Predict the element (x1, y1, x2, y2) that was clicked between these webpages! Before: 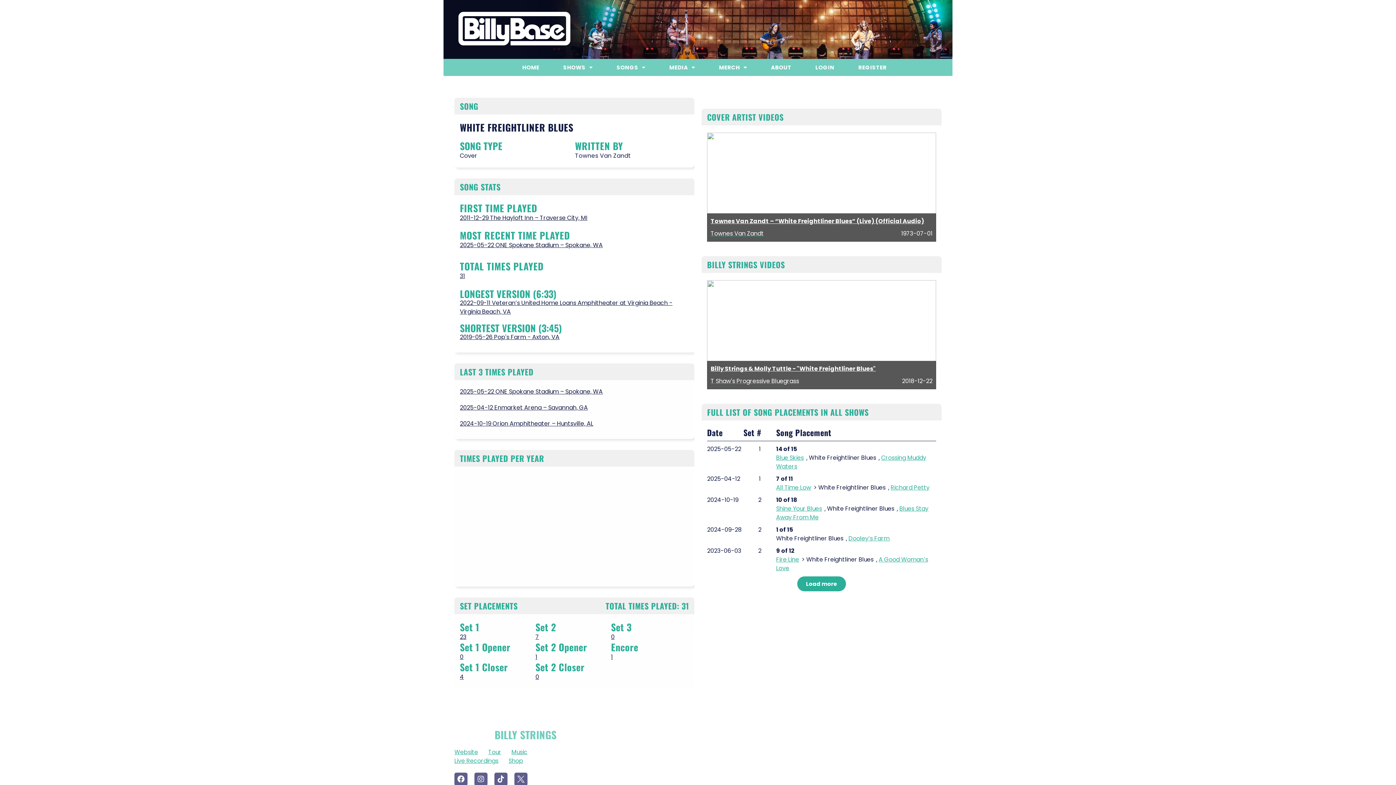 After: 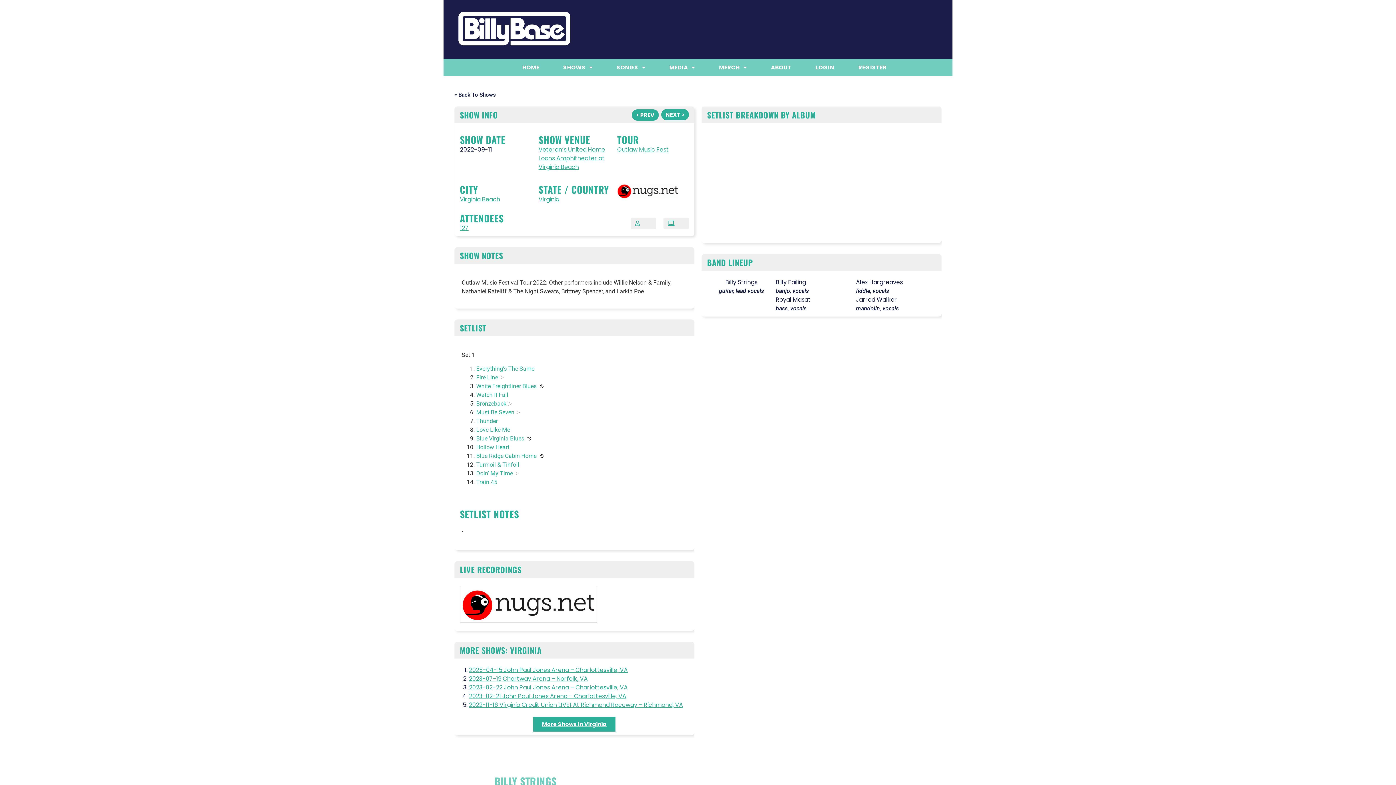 Action: bbox: (460, 298, 689, 316) label: 2022-09-11 Veteran’s United Home Loans Amphitheater at Virginia Beach - Virginia Beach, VA